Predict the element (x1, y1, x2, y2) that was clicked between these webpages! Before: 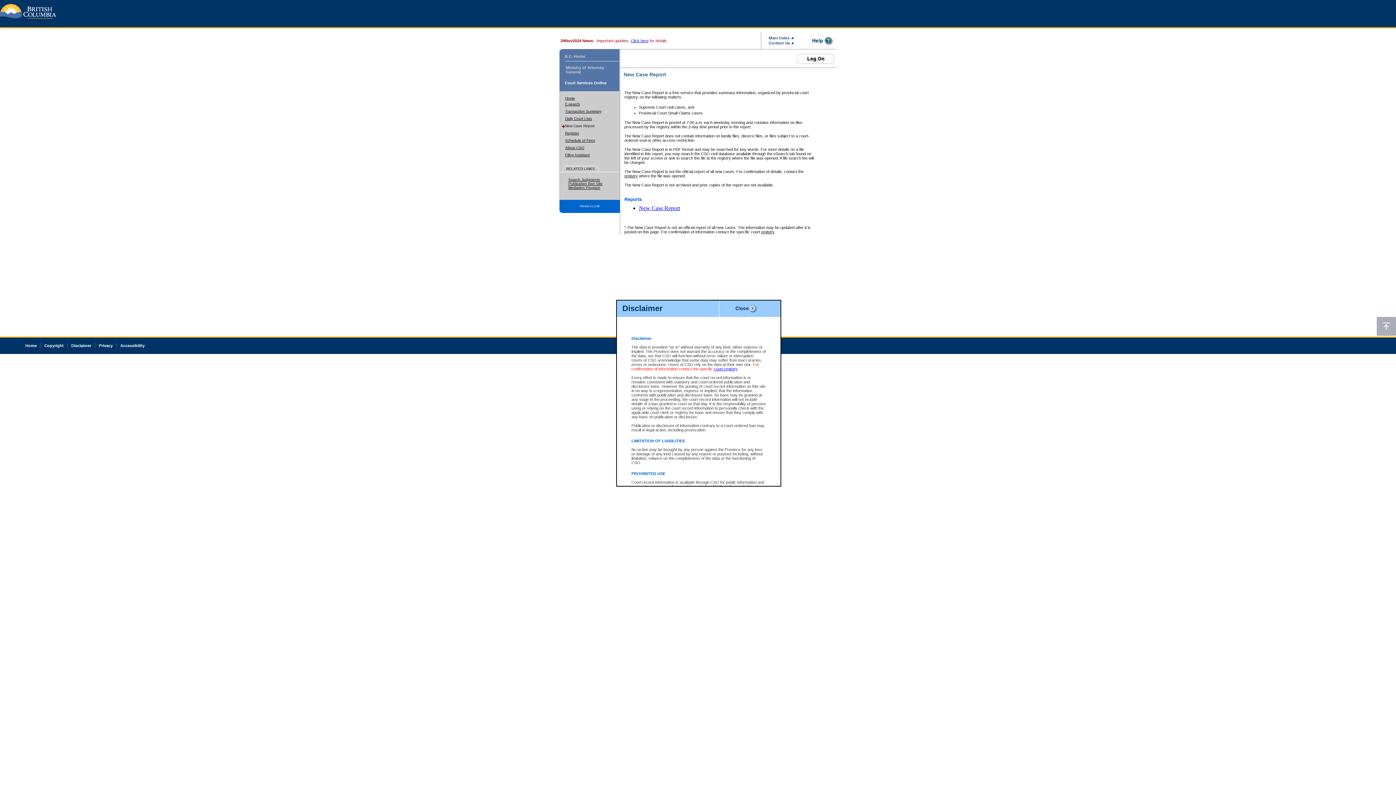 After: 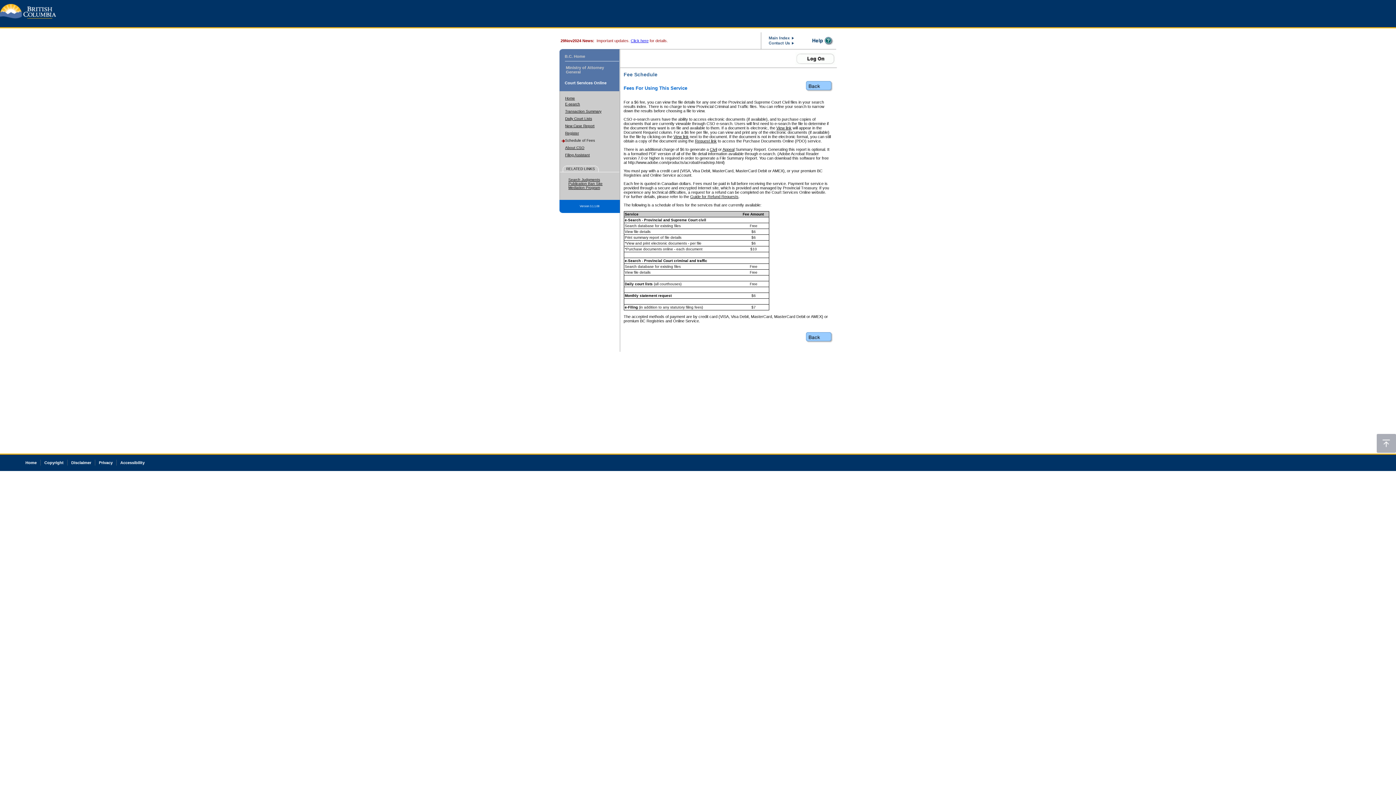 Action: bbox: (565, 138, 595, 142) label: Schedule of Fees